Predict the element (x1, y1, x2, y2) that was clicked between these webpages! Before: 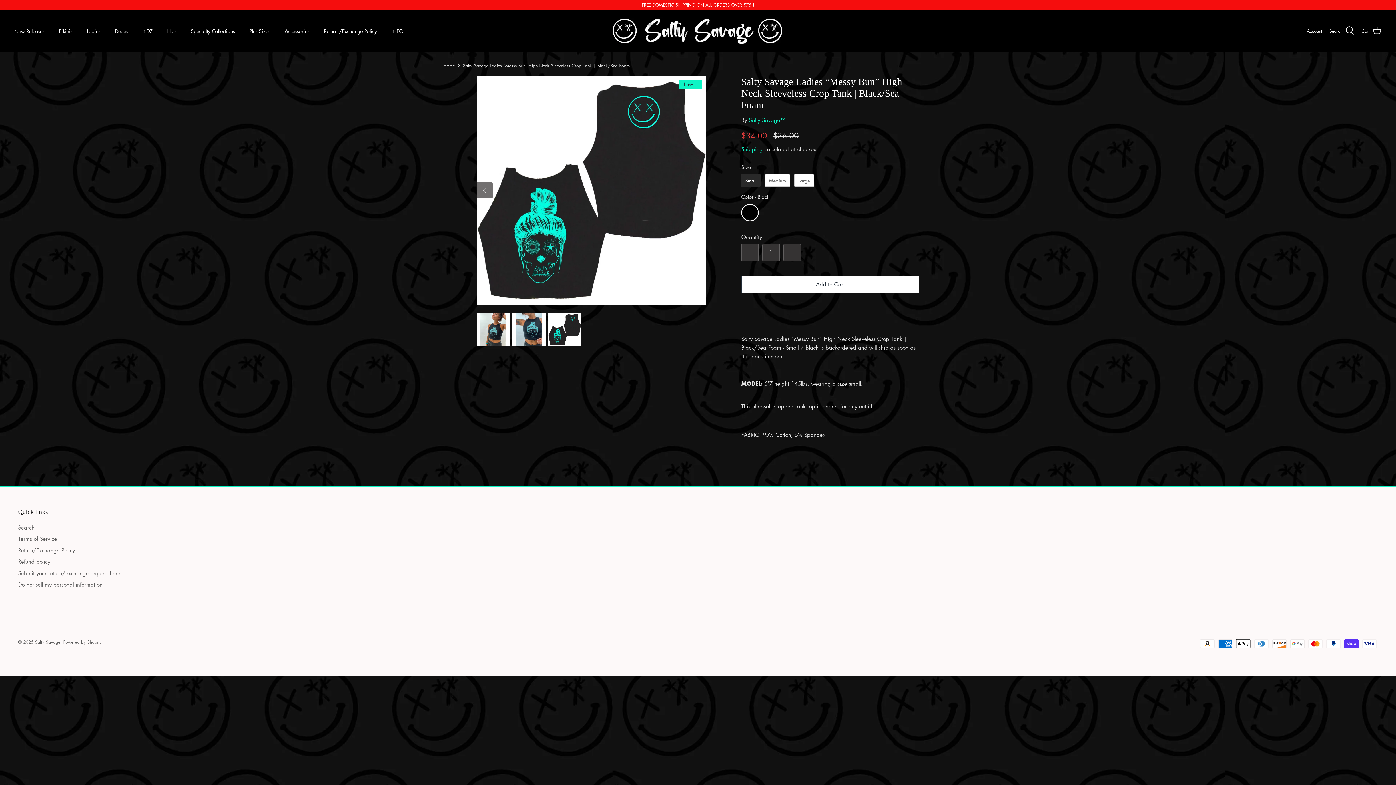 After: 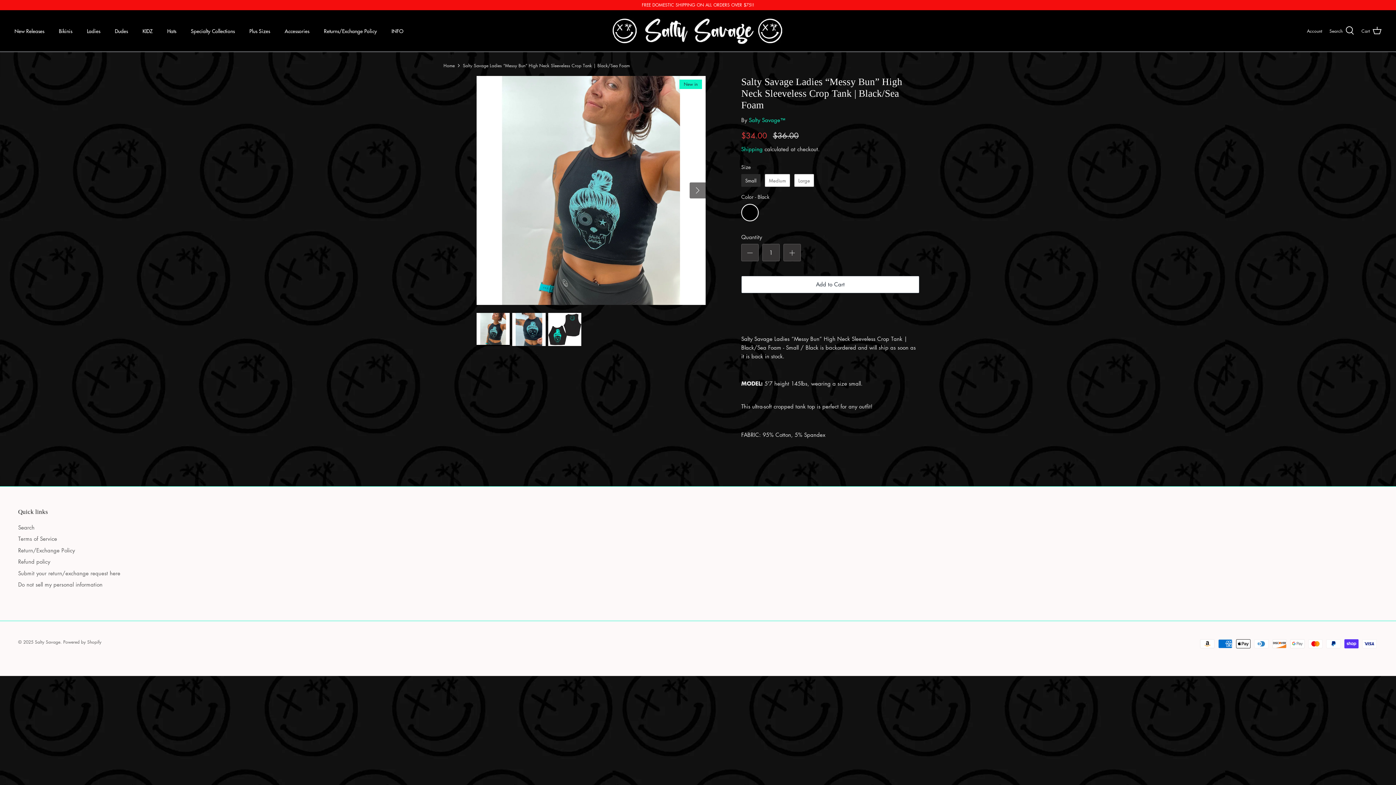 Action: bbox: (476, 312, 509, 346)